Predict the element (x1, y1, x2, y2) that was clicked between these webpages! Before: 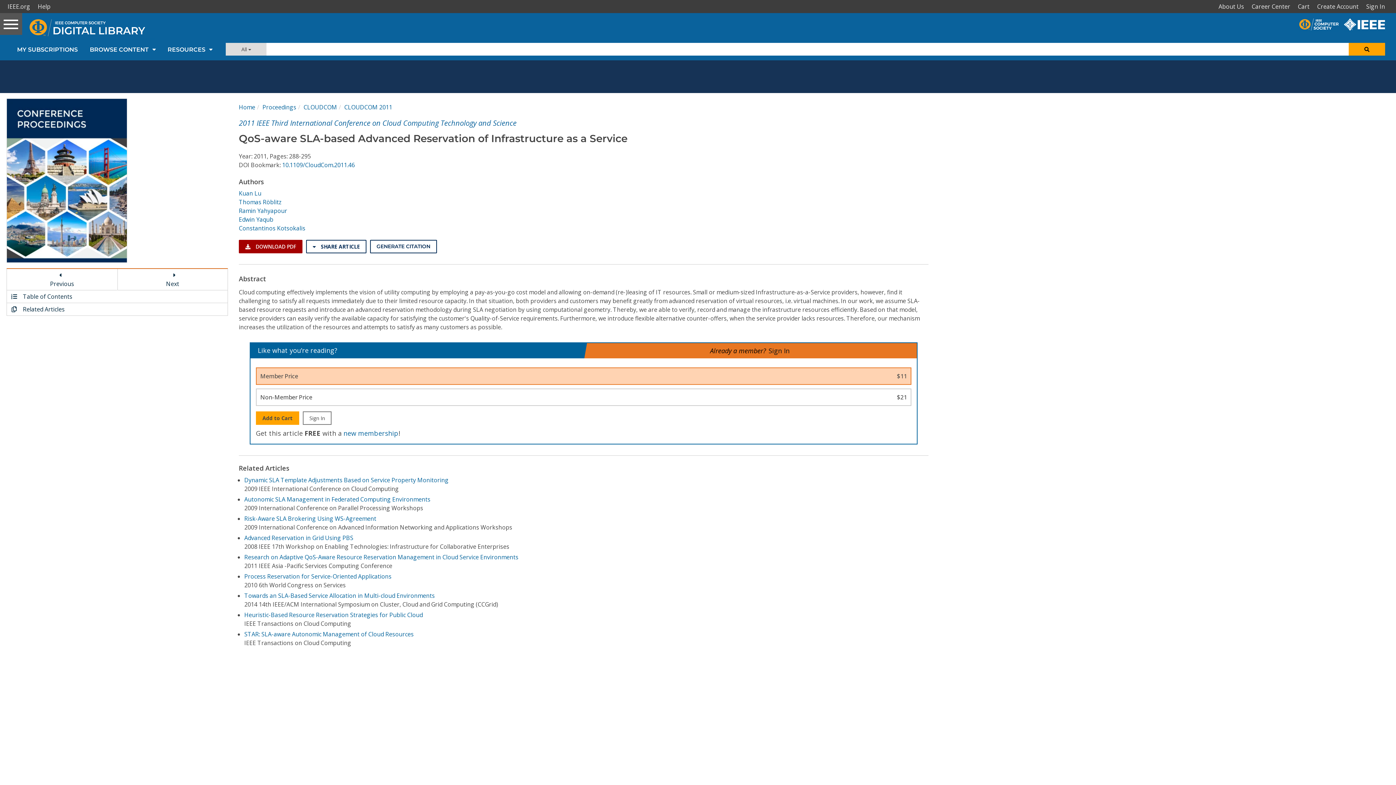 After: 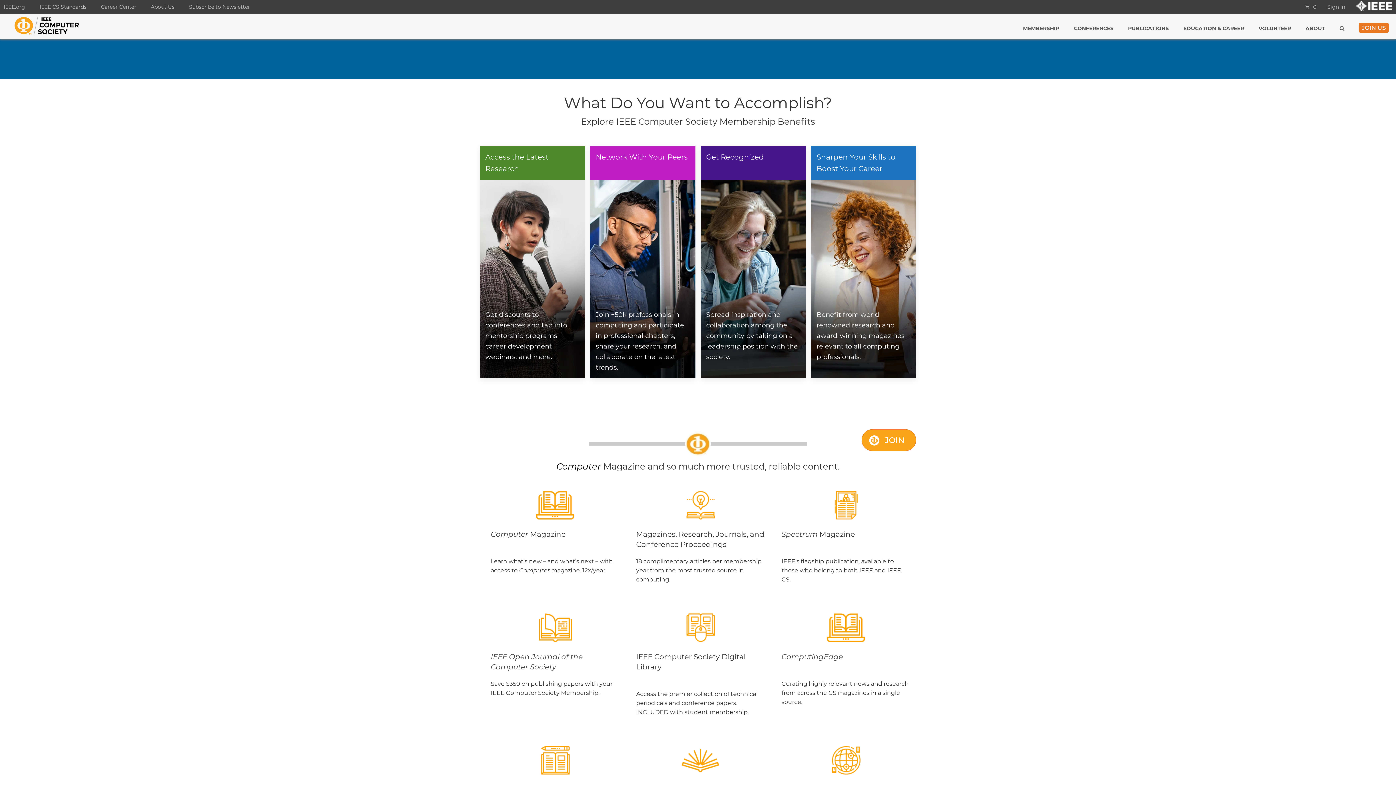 Action: bbox: (343, 429, 398, 437) label: new membership